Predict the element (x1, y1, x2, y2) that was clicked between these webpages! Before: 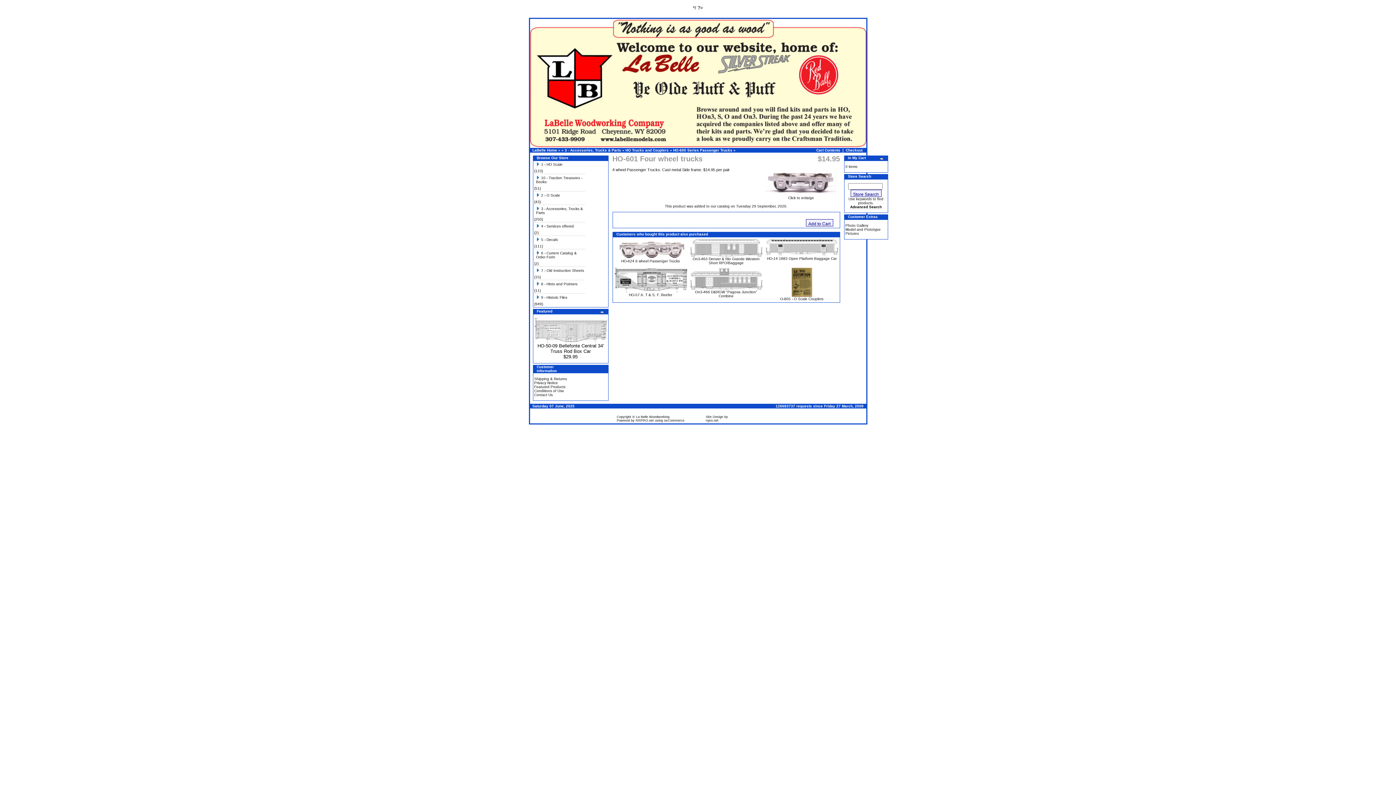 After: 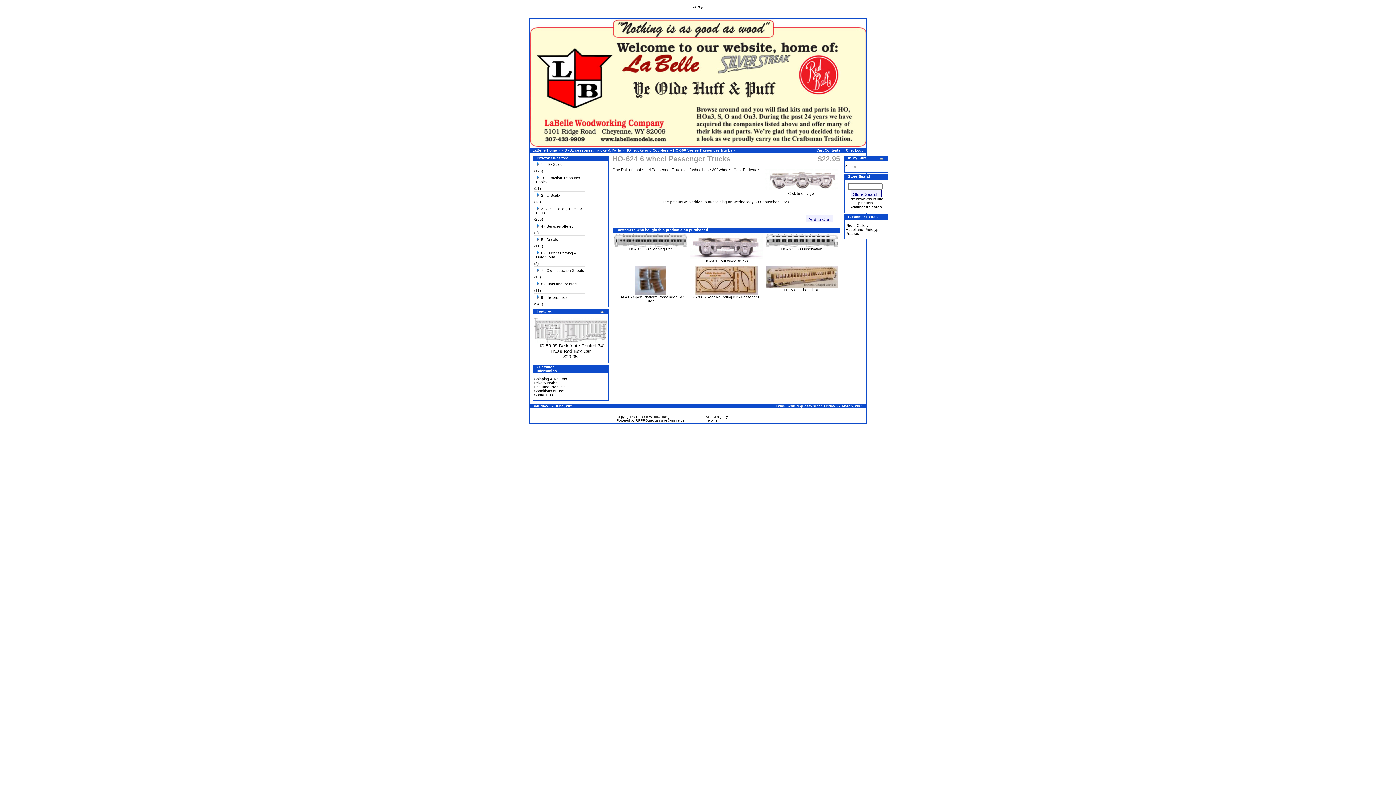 Action: bbox: (621, 259, 680, 263) label: HO-624 6 wheel Passenger Trucks